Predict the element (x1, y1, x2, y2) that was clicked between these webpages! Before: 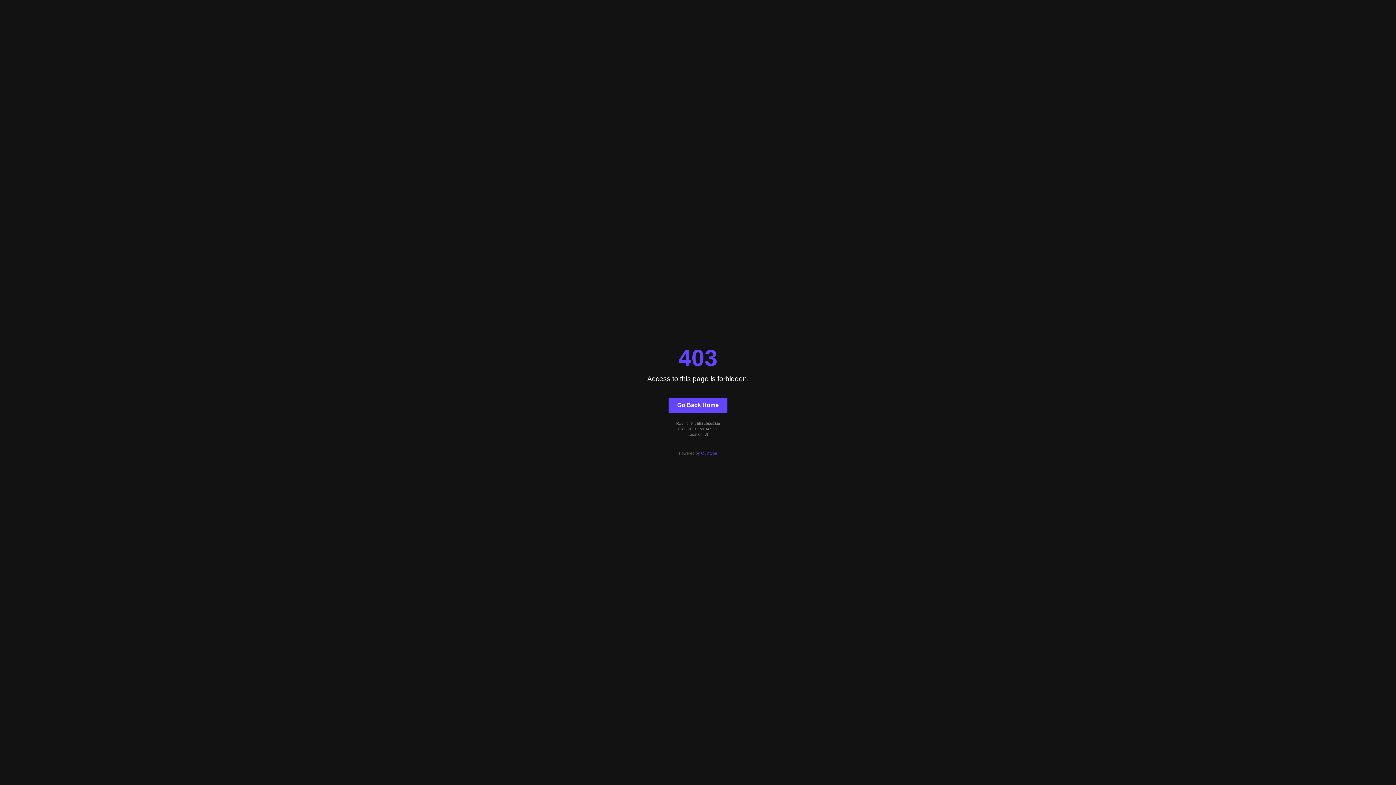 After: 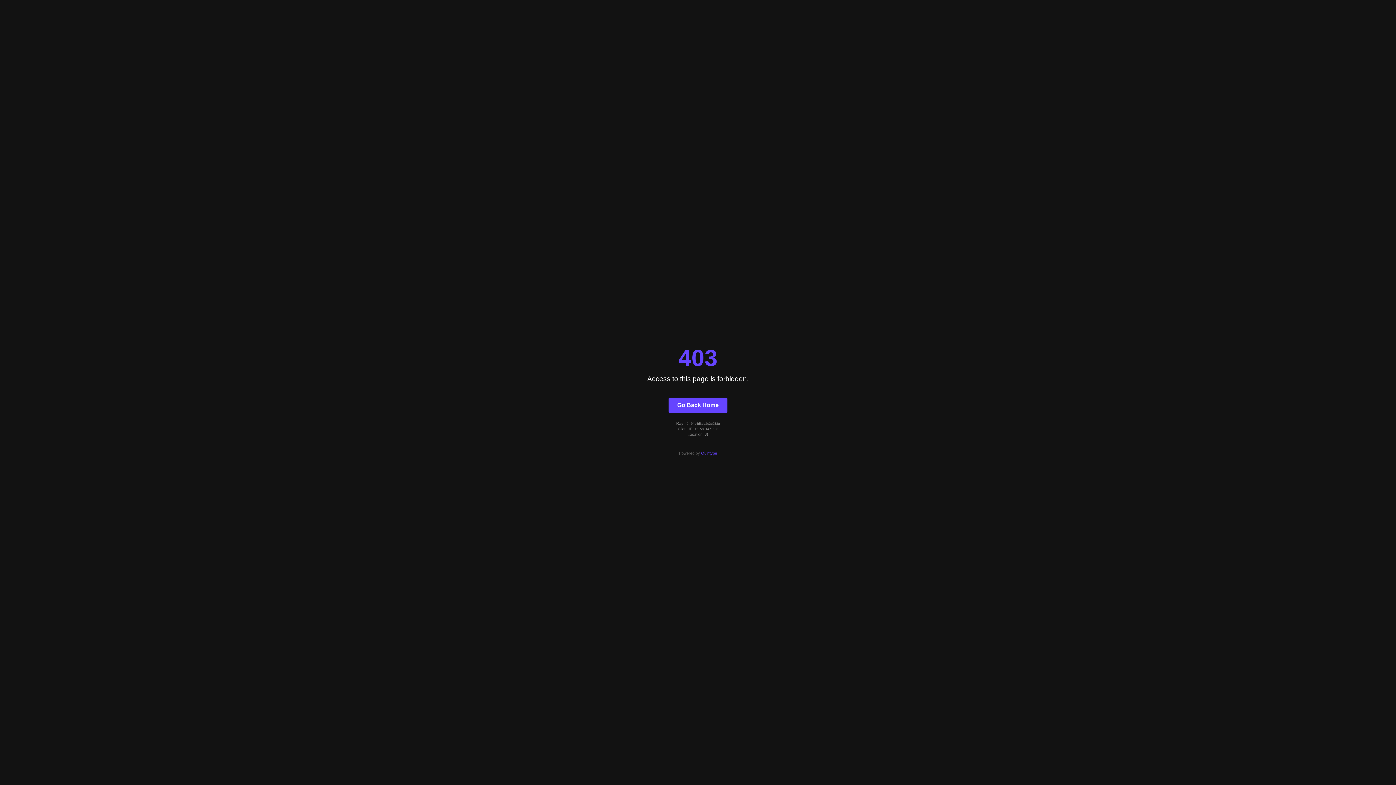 Action: label: Go Back Home bbox: (668, 397, 727, 412)